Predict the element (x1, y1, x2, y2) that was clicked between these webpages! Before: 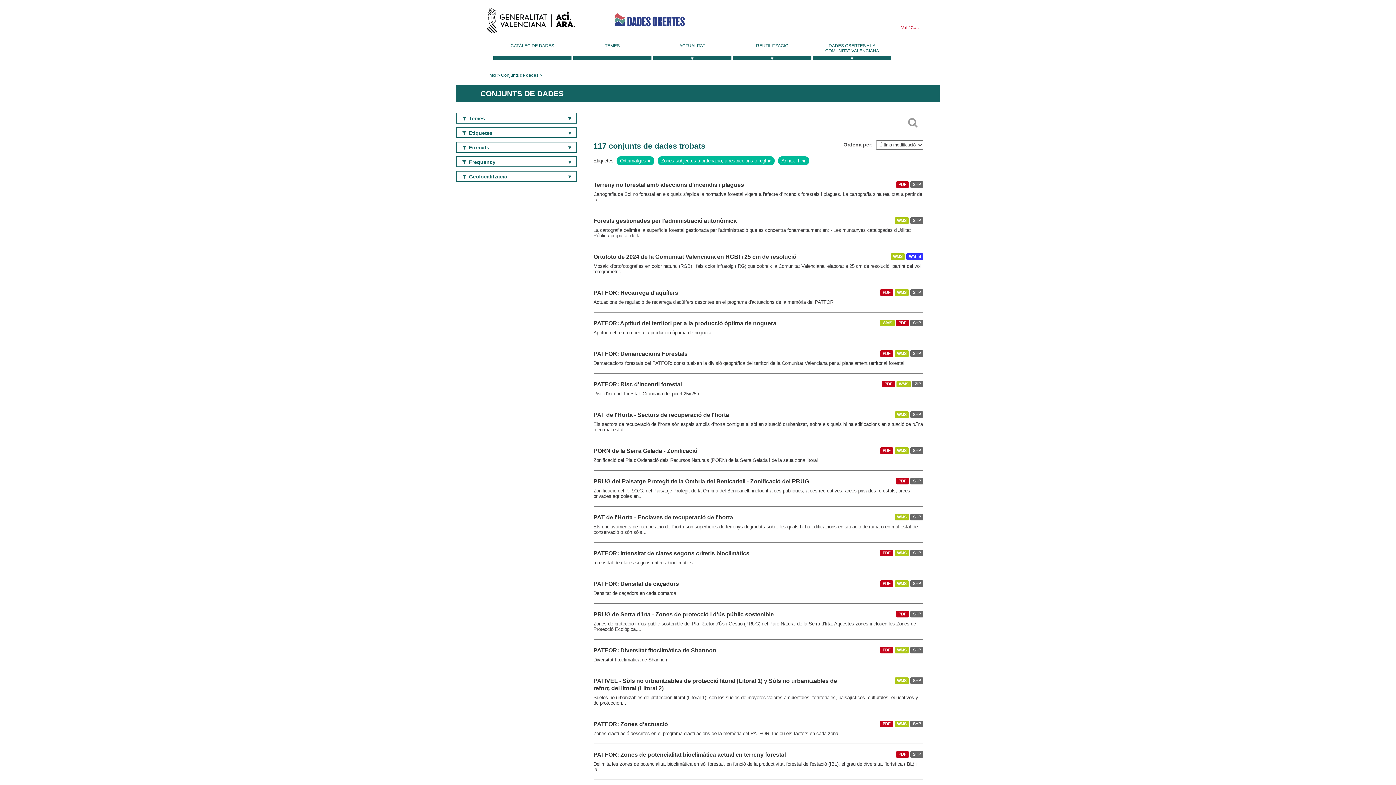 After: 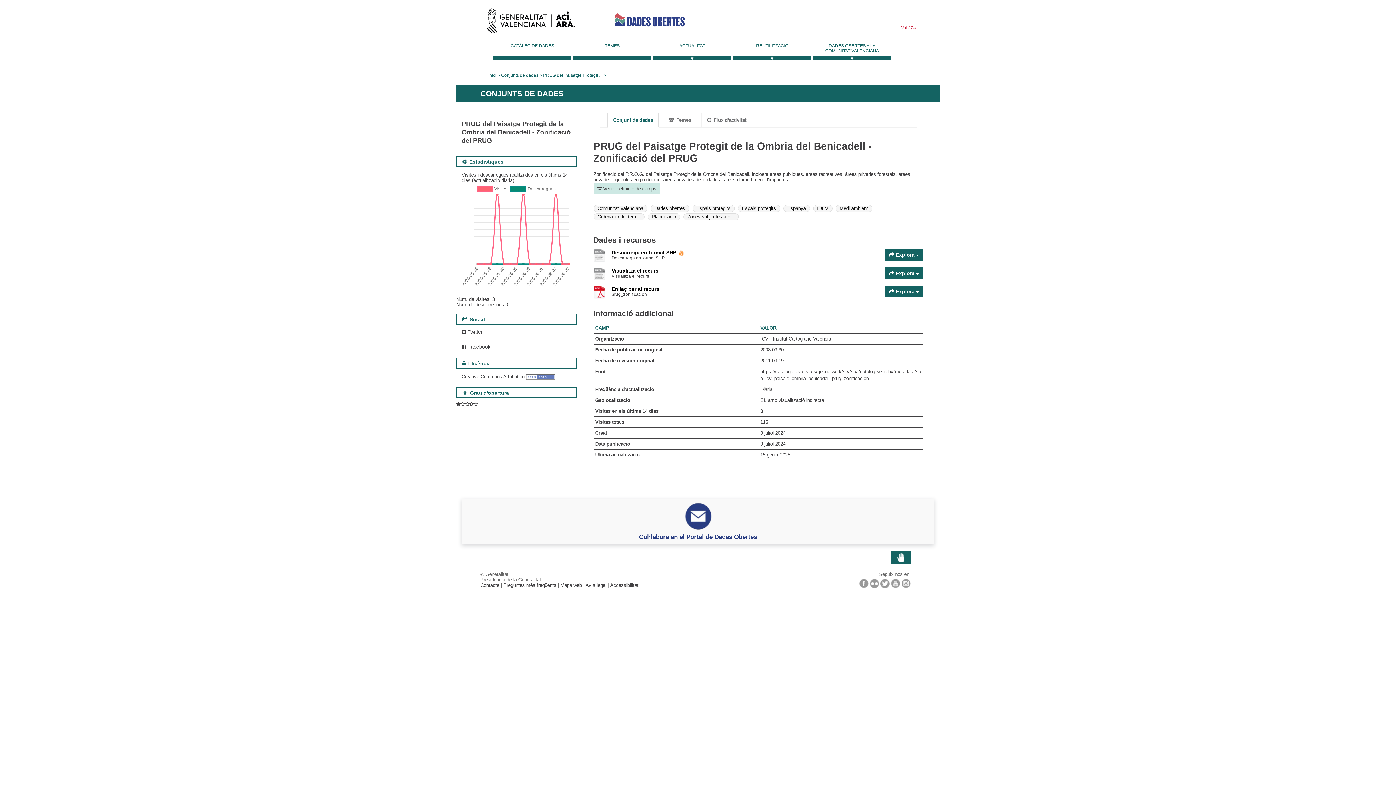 Action: bbox: (593, 478, 809, 484) label: PRUG del Paisatge Protegit de la Ombria del Benicadell - Zonificació del PRUG